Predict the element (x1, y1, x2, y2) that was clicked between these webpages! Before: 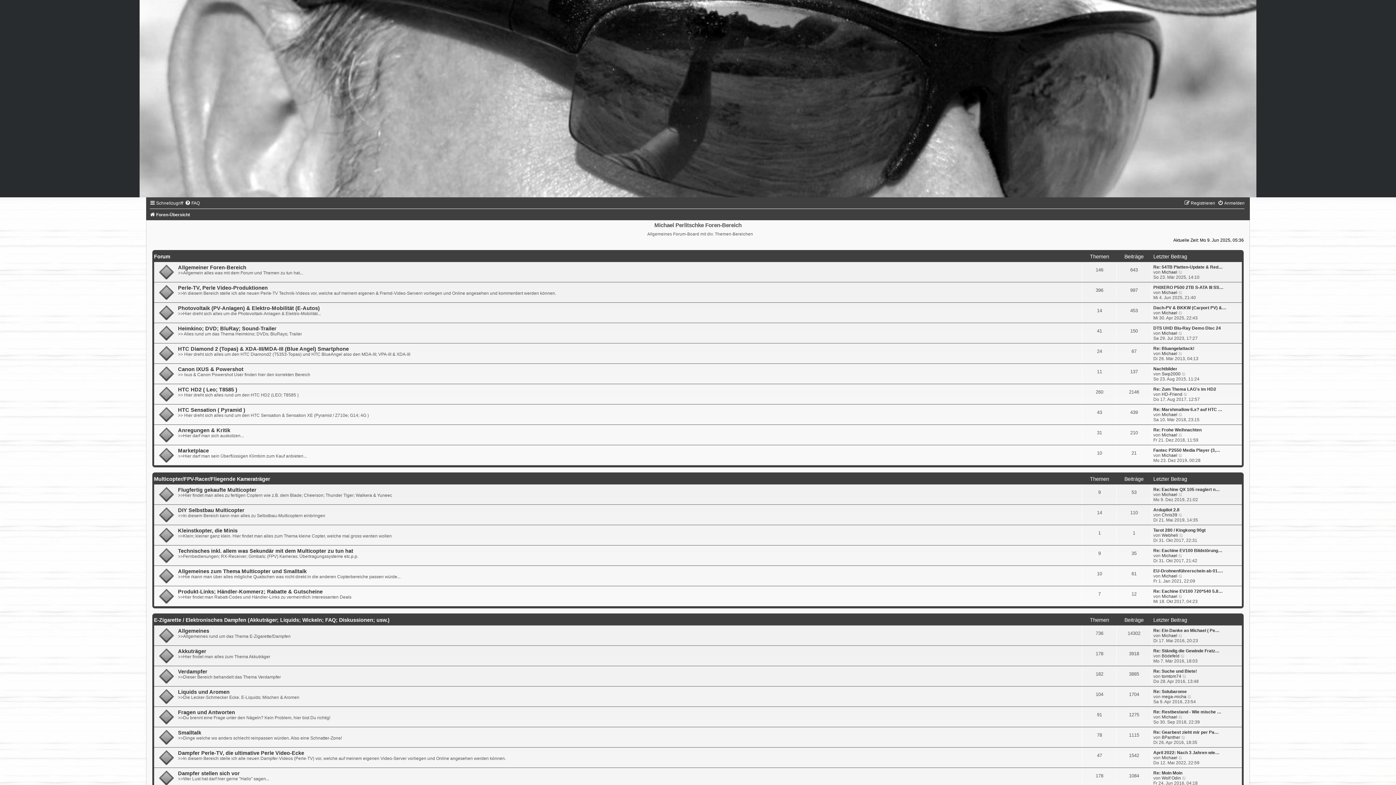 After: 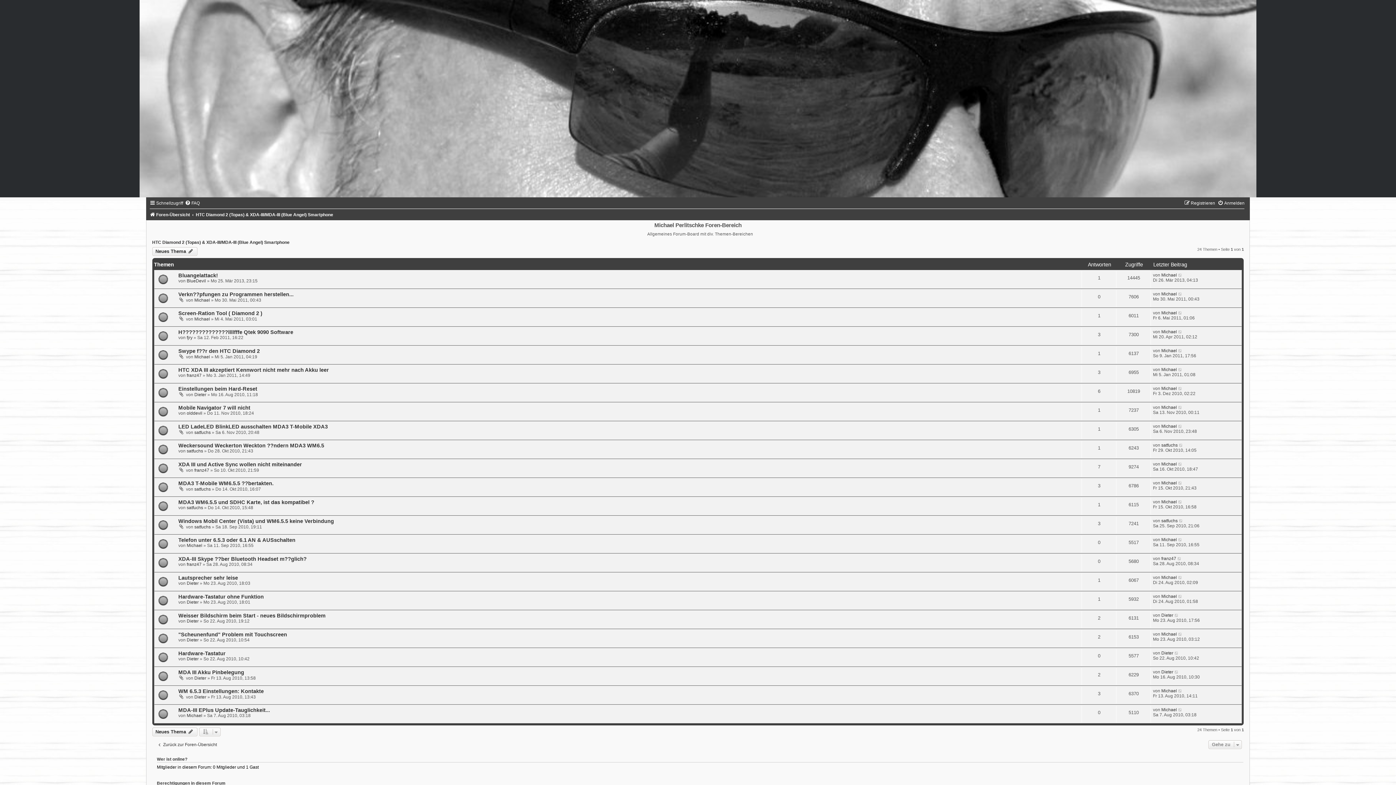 Action: label: HTC Diamond 2 (Topas) & XDA-III/MDA-III (Blue Angel) Smartphone bbox: (178, 346, 348, 351)